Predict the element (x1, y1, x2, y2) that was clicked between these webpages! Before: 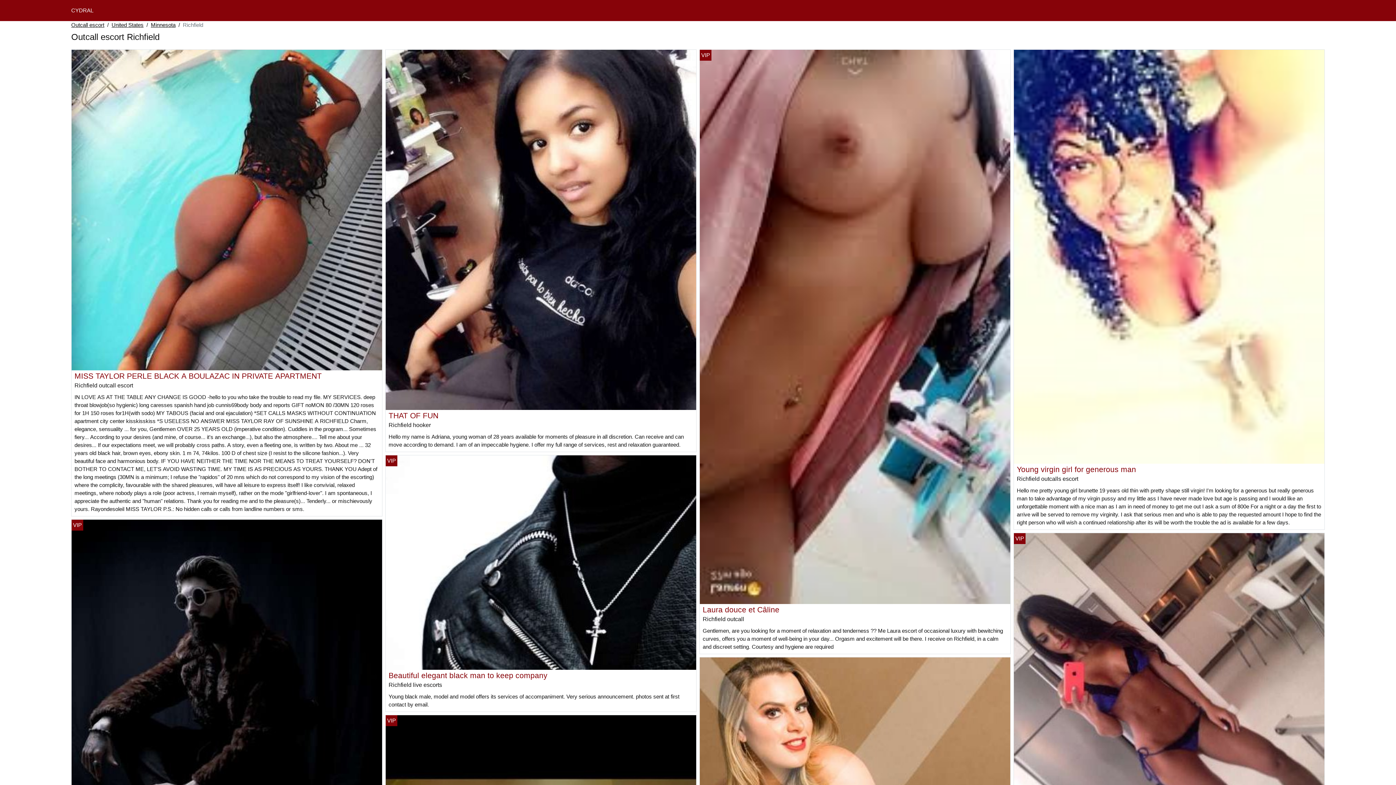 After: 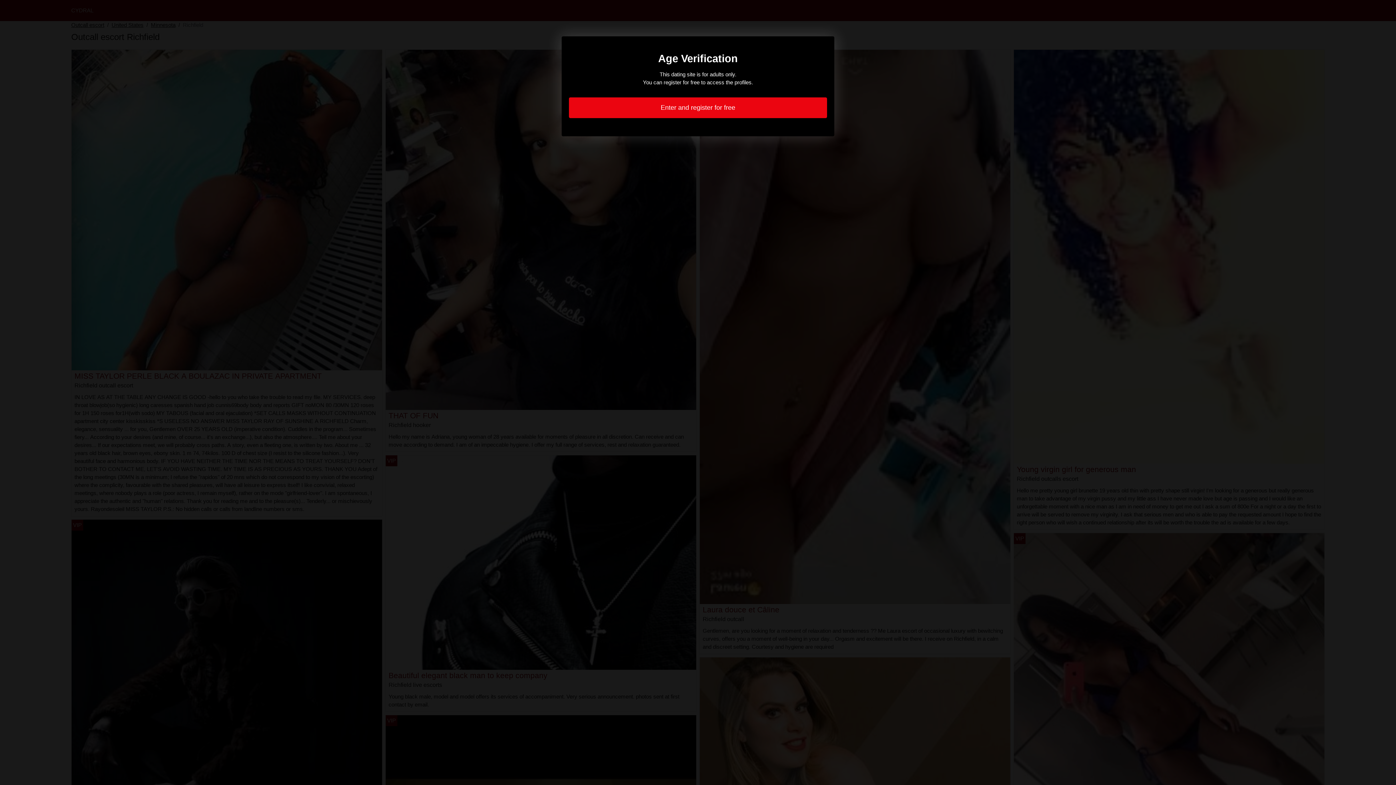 Action: label: Laura douce et Câline bbox: (702, 605, 779, 614)